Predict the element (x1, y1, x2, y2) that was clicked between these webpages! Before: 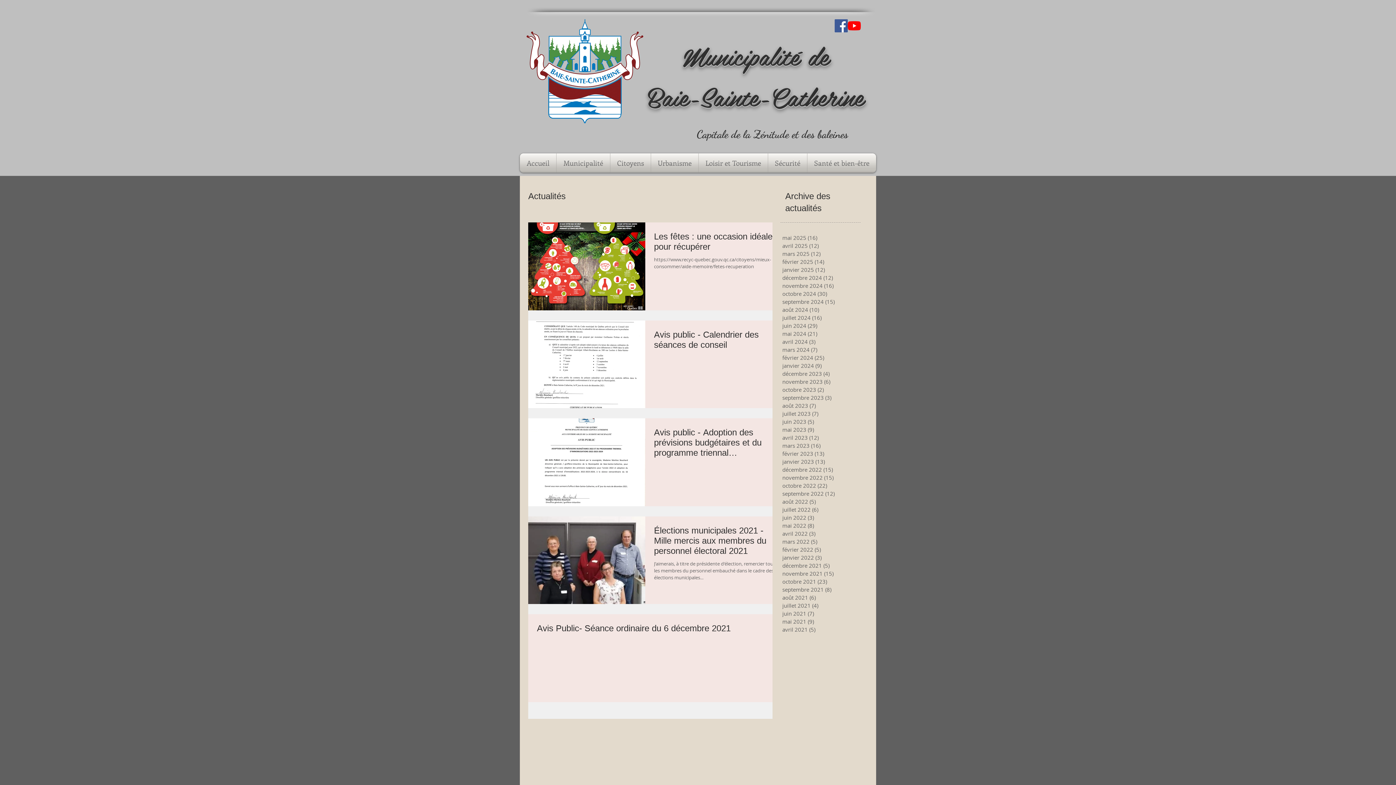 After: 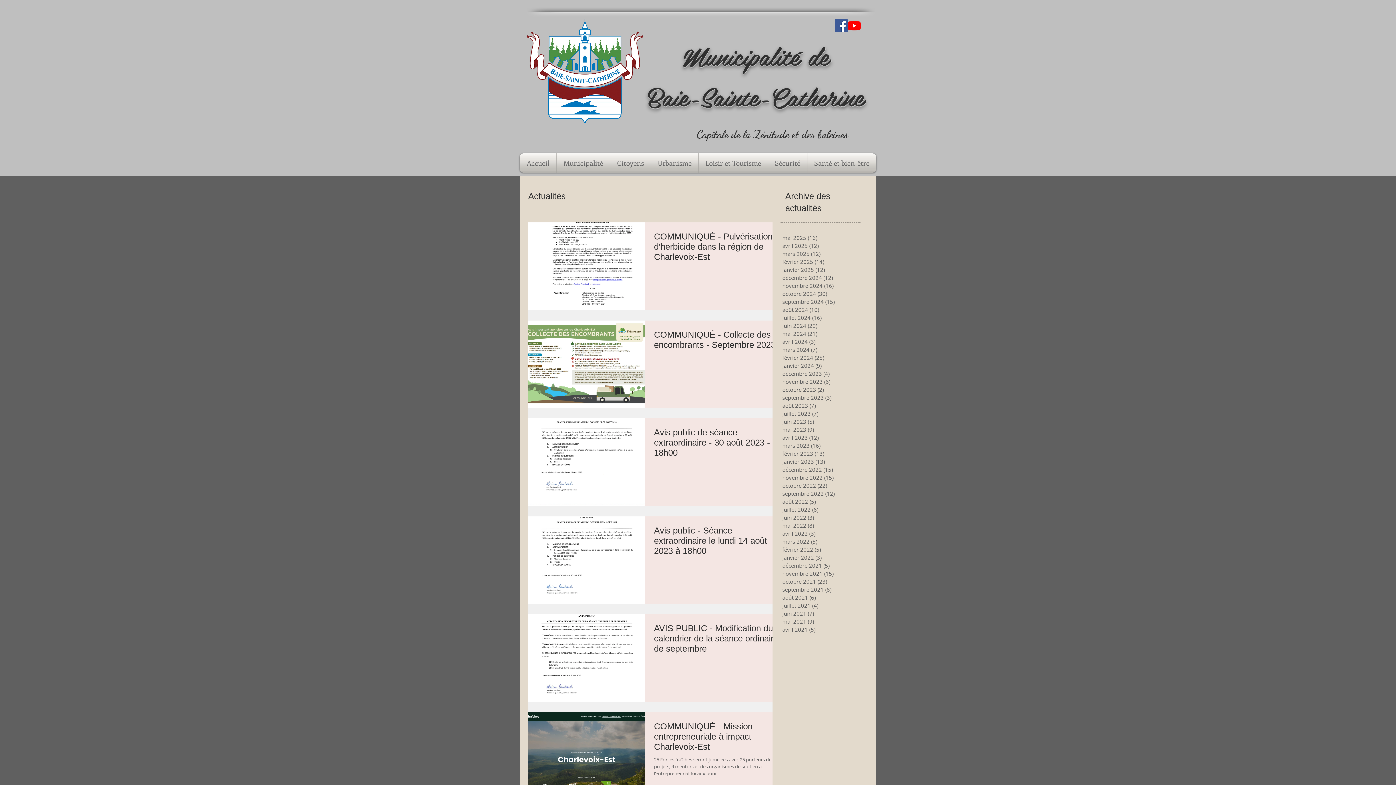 Action: label: août 2023 (7)
7 posts bbox: (782, 401, 862, 409)